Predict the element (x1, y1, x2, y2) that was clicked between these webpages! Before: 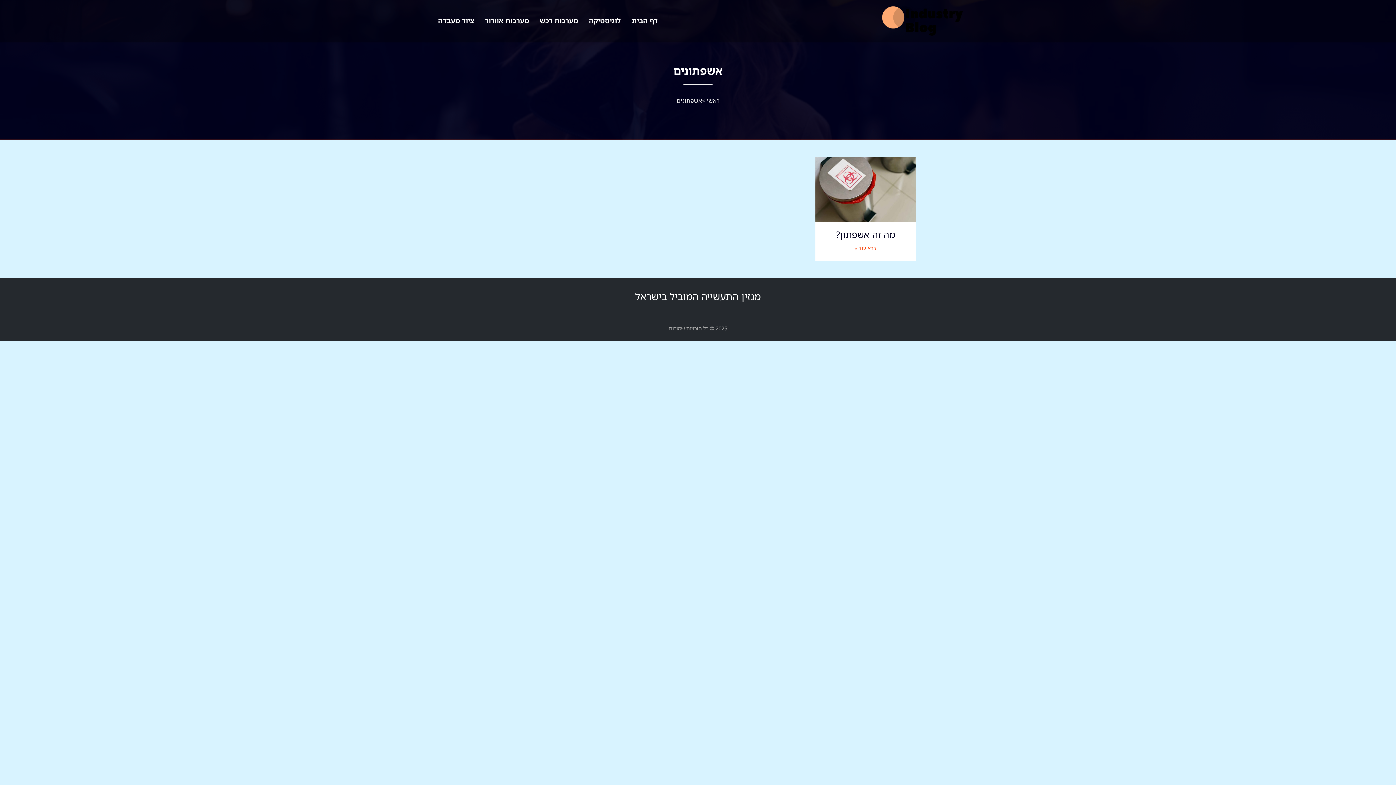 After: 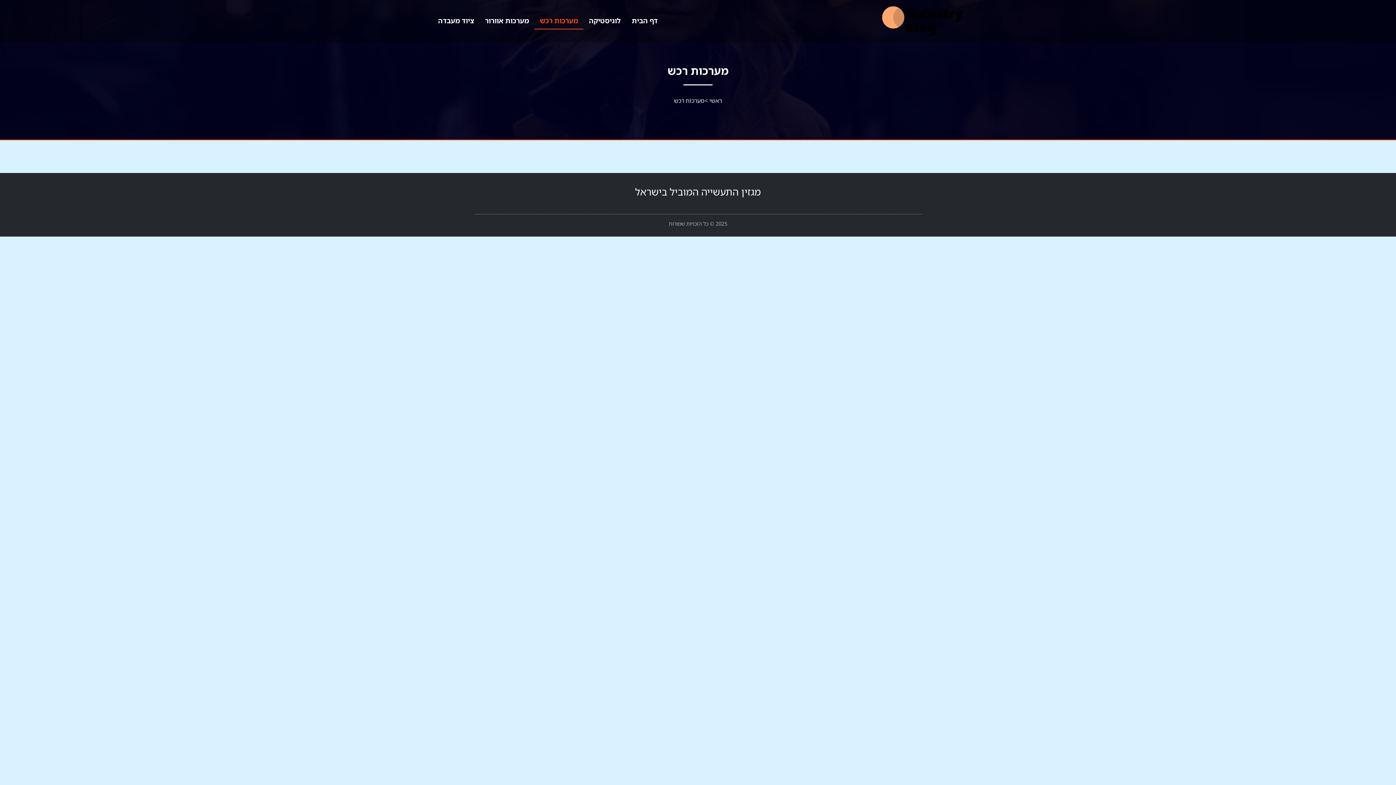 Action: label: מערכות רכש bbox: (534, 12, 583, 29)